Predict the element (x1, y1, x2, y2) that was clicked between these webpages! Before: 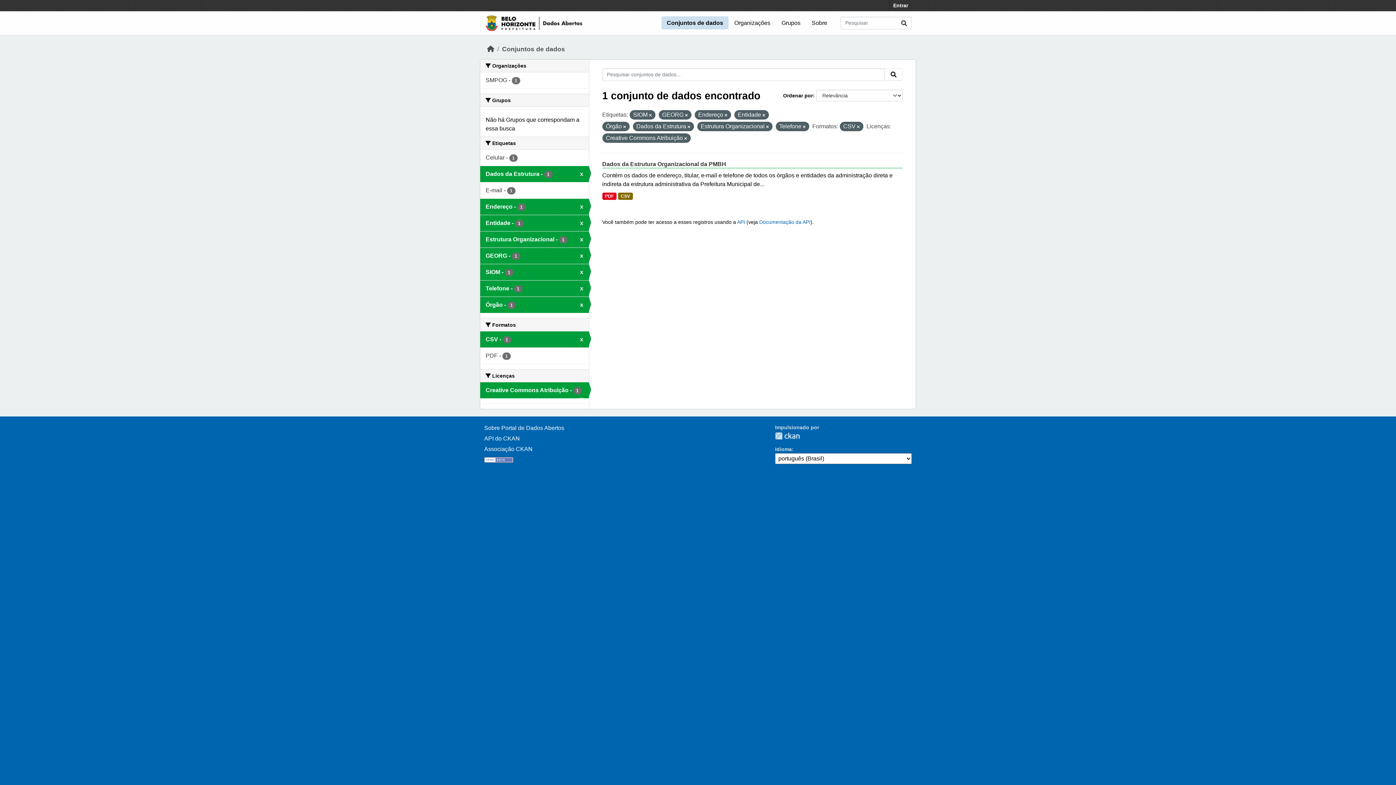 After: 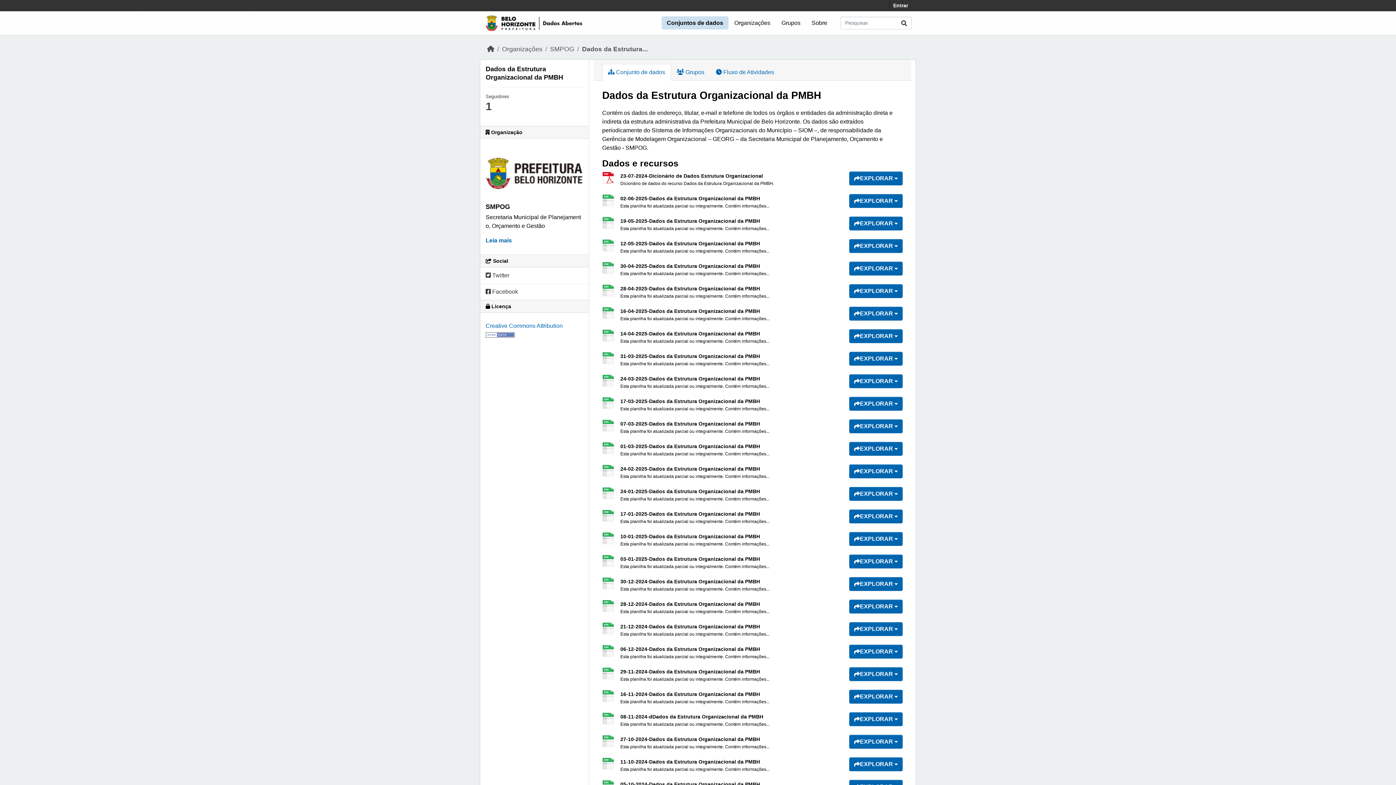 Action: bbox: (602, 161, 726, 167) label: Dados da Estrutura Organizacional da PMBH